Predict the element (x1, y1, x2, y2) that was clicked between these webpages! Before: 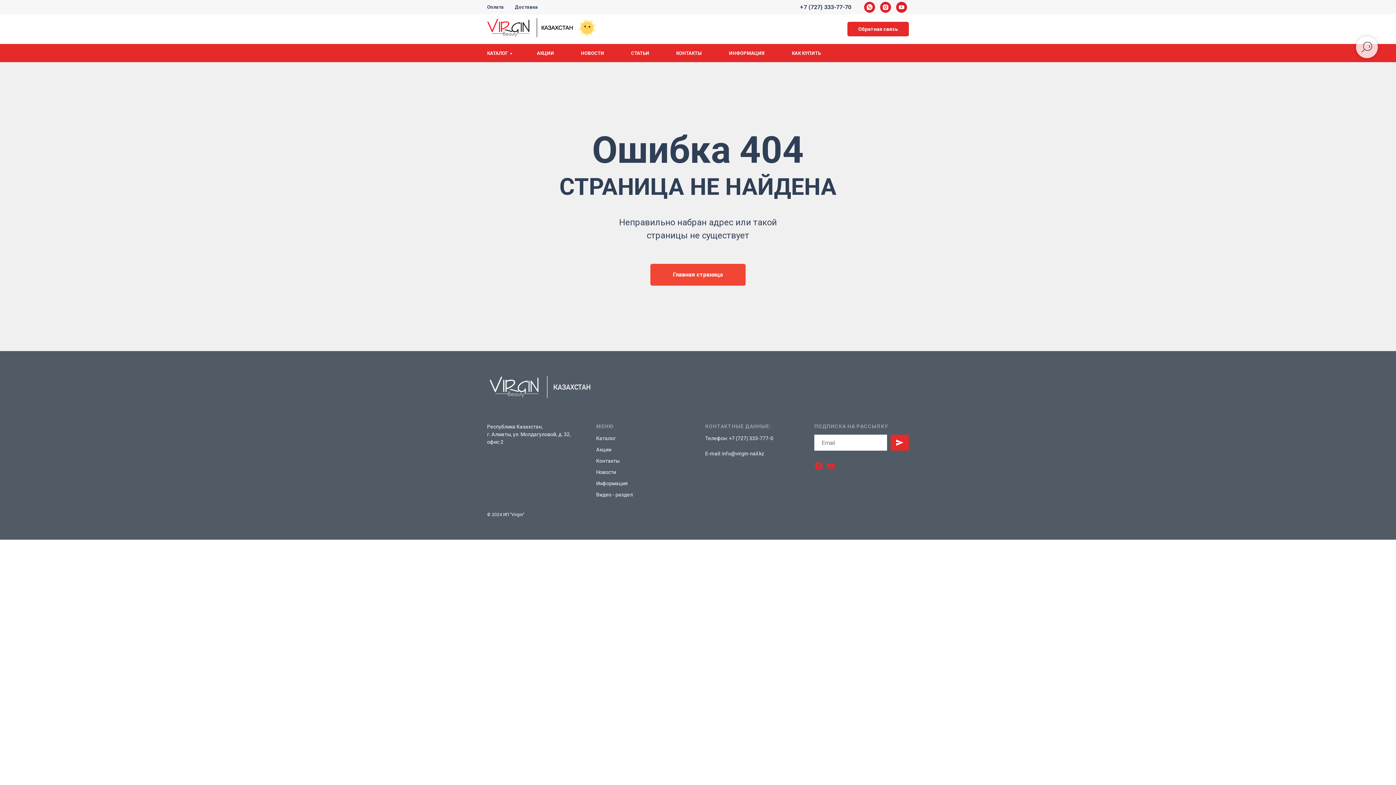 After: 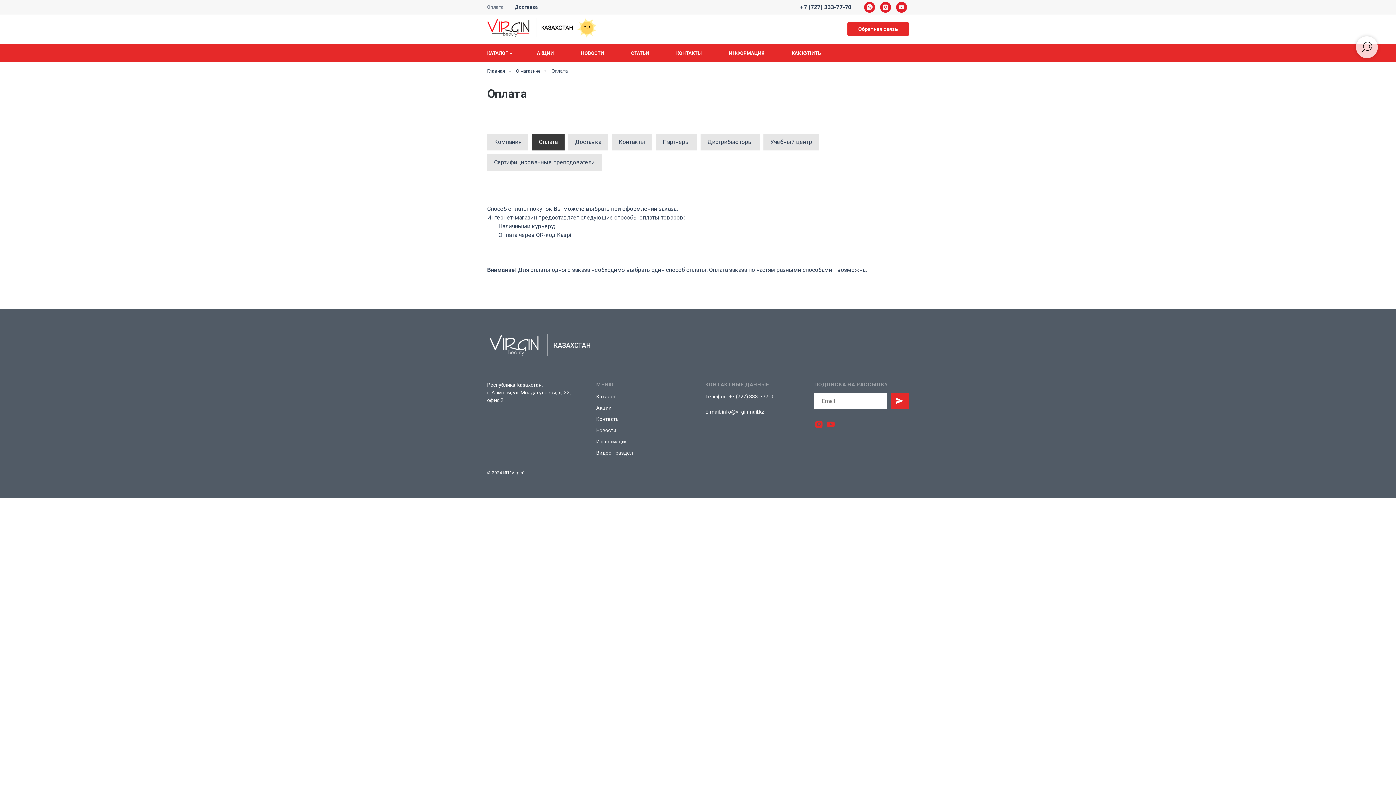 Action: bbox: (487, 4, 504, 9) label: Оплата